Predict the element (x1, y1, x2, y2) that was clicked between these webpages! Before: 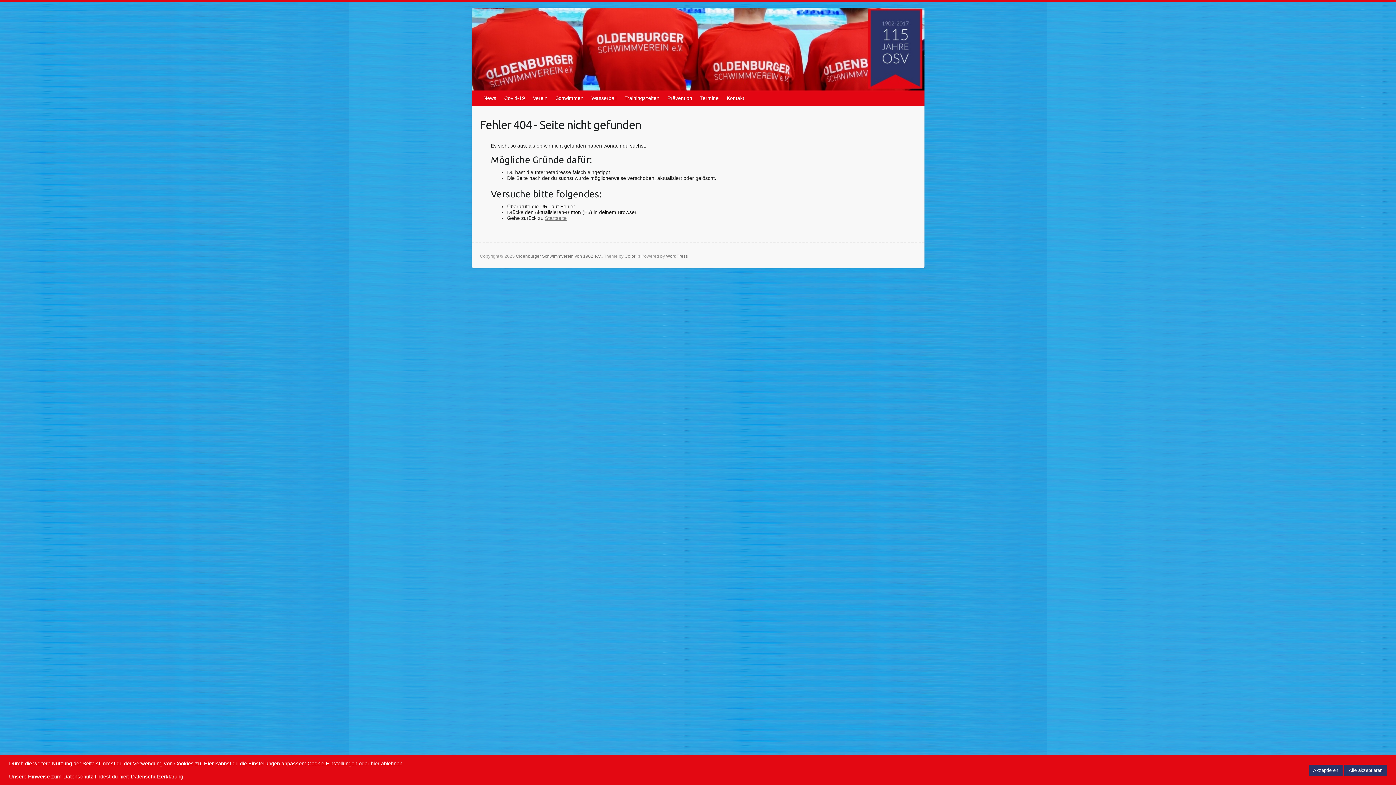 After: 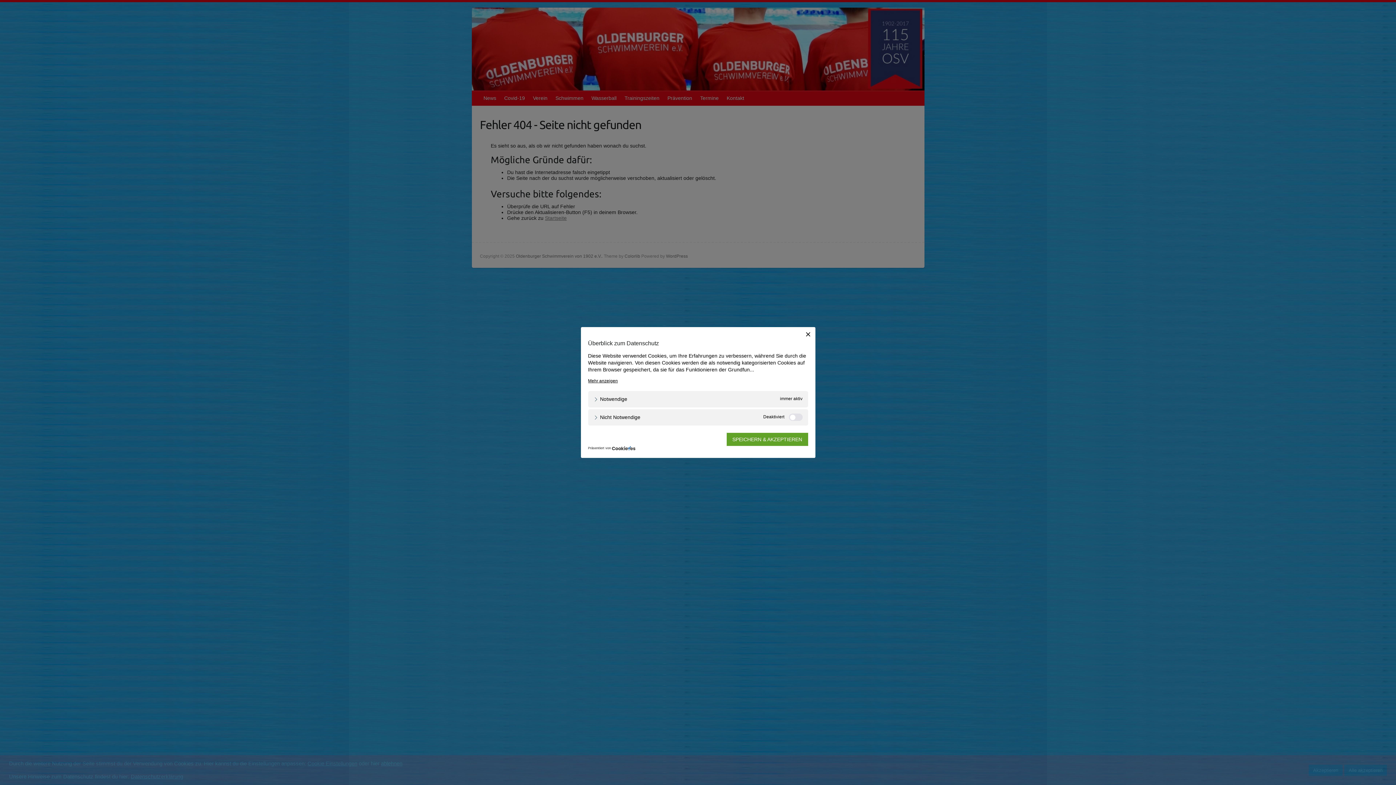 Action: bbox: (307, 761, 357, 766) label: Cookie Einstellungen